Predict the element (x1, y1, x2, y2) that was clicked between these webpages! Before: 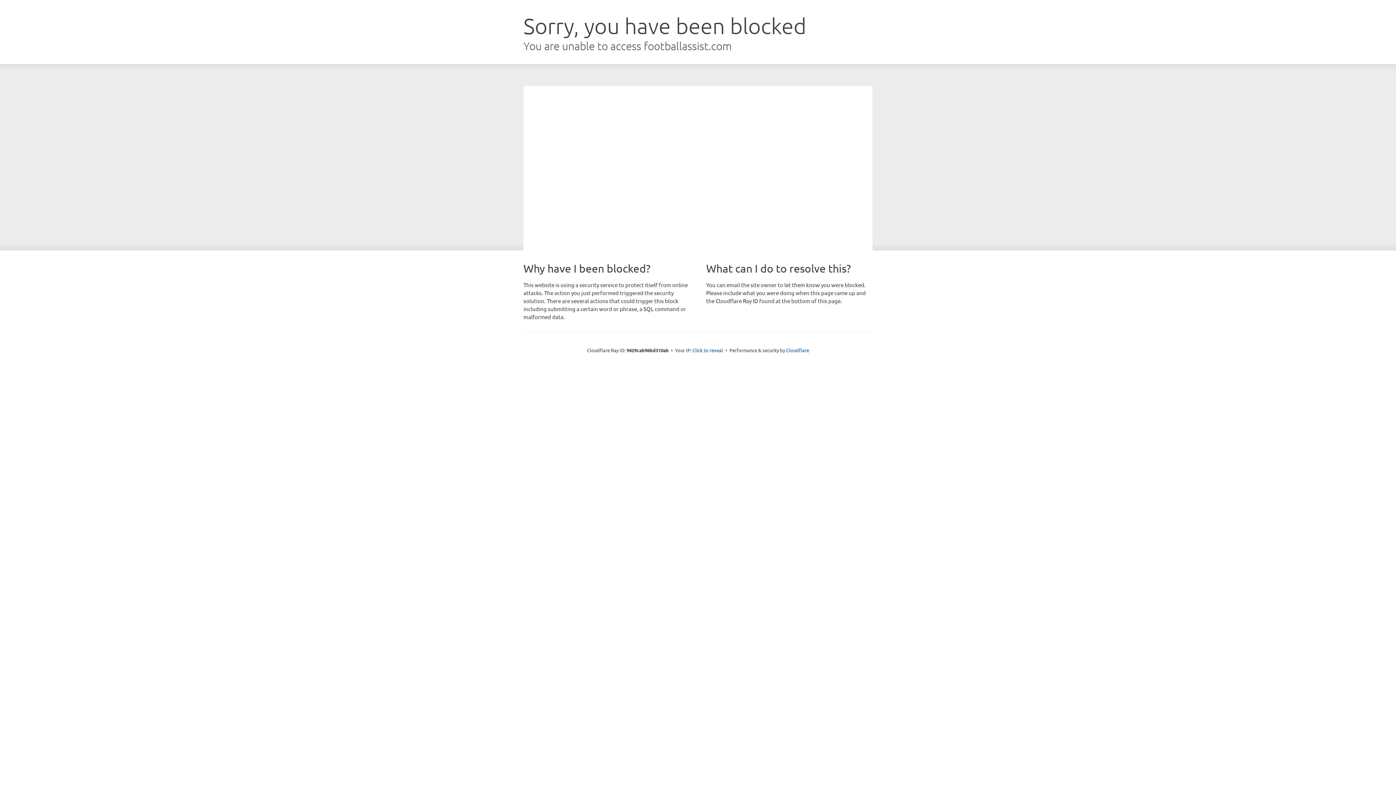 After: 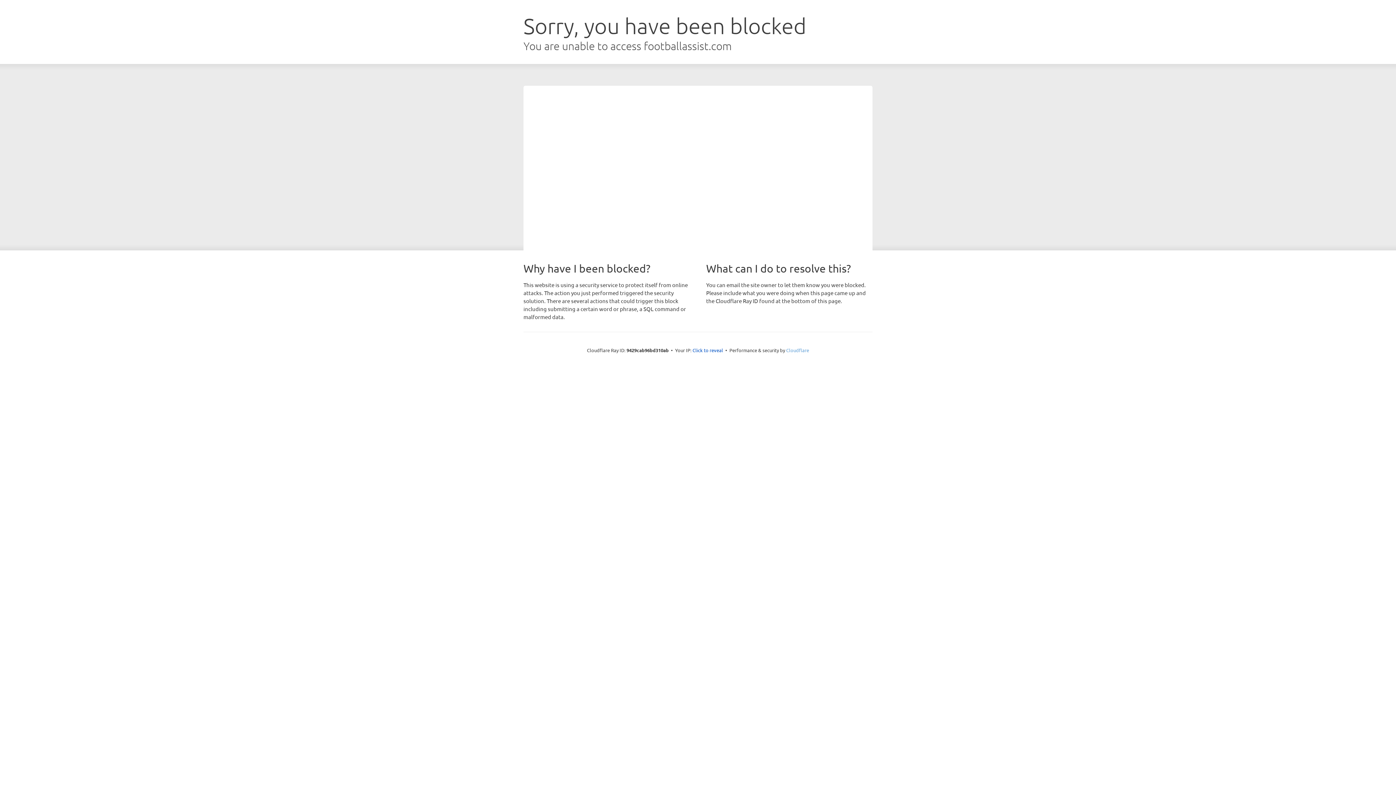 Action: bbox: (786, 347, 809, 353) label: Cloudflare